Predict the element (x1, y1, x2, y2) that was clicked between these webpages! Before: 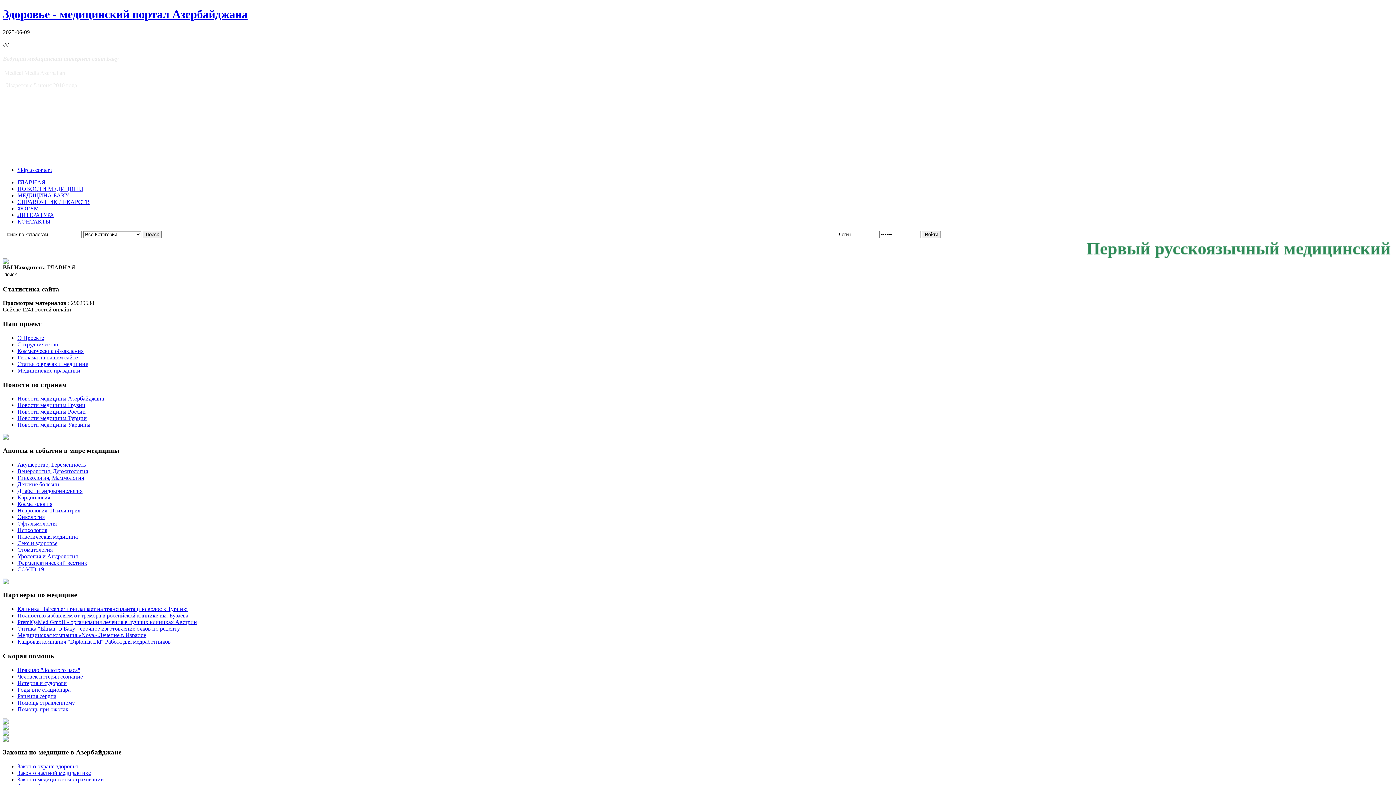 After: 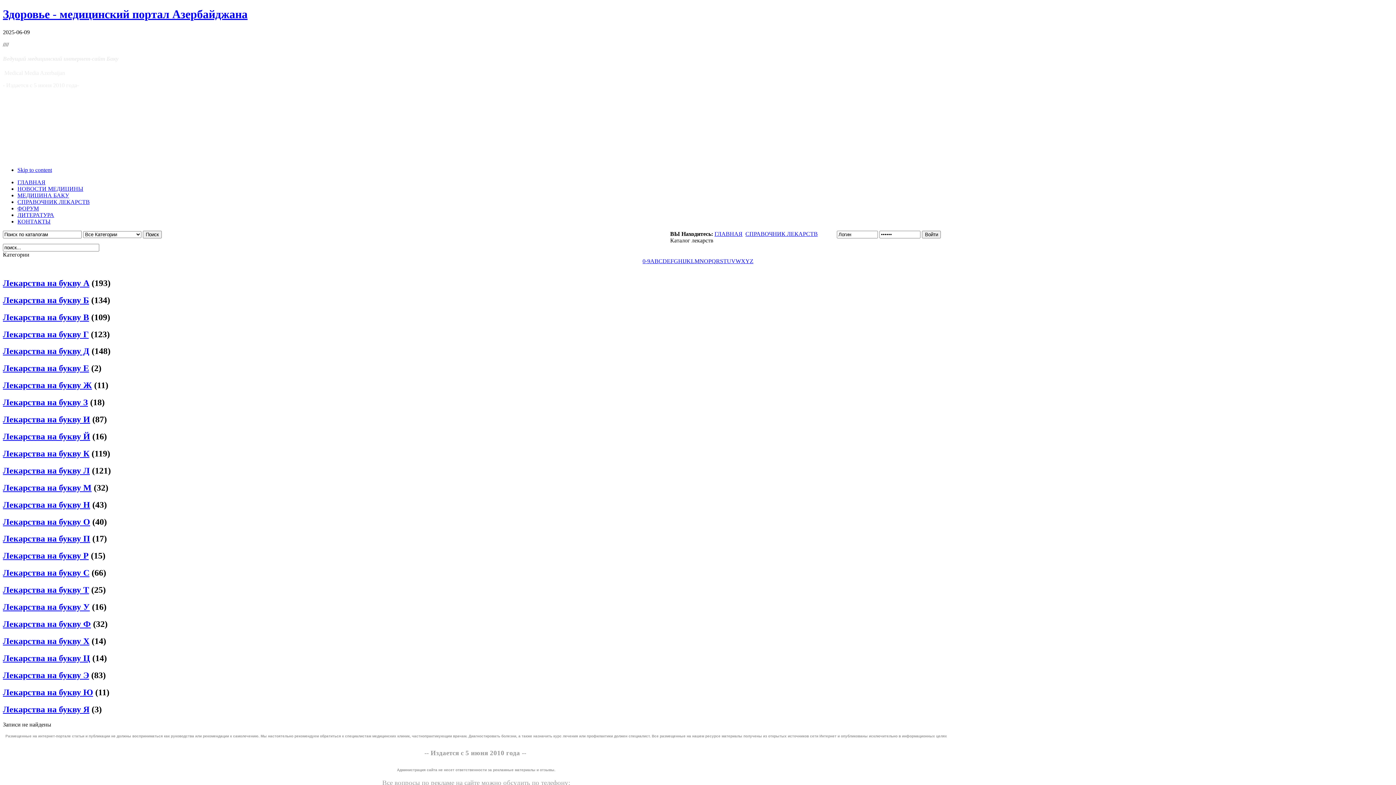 Action: label: СПРАВОЧНИК ЛЕКАРСТВ bbox: (17, 198, 89, 205)